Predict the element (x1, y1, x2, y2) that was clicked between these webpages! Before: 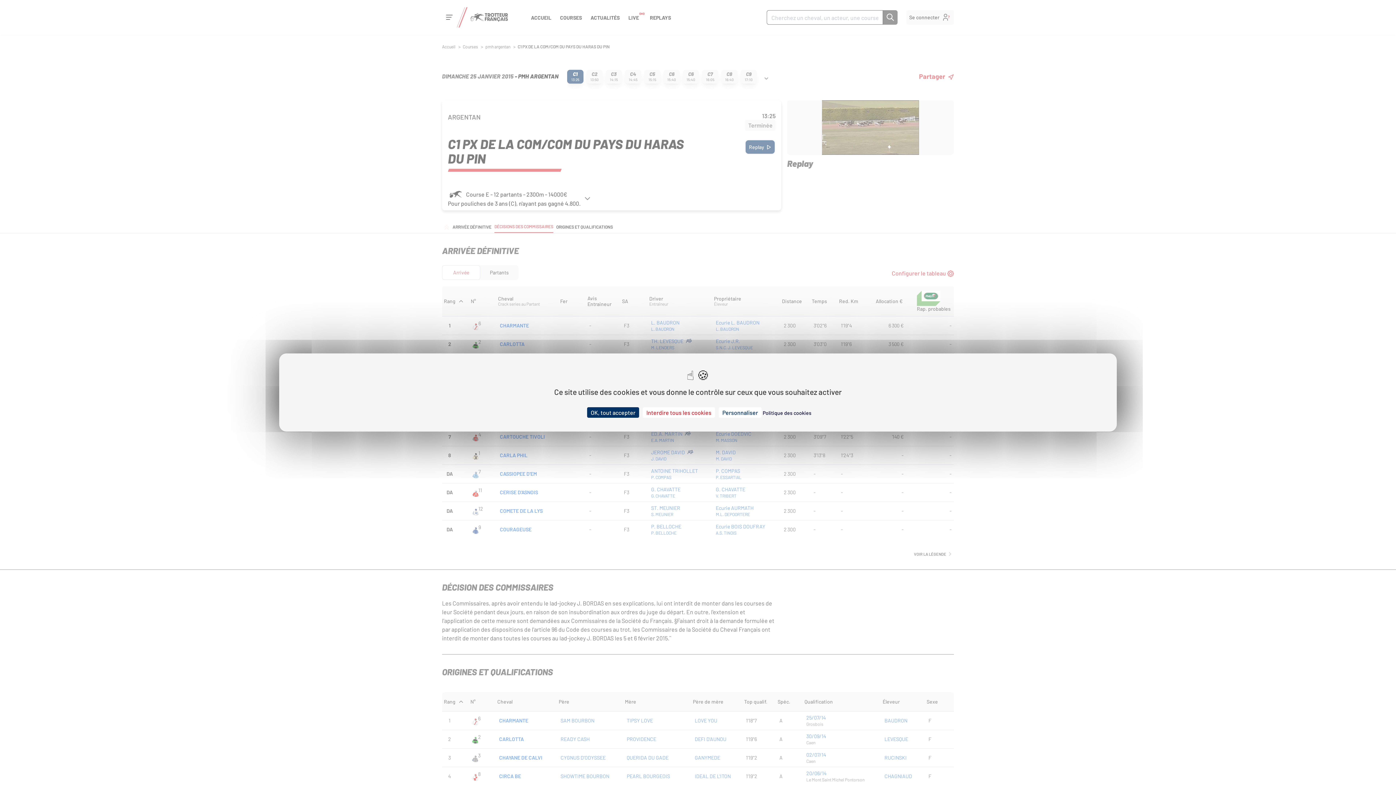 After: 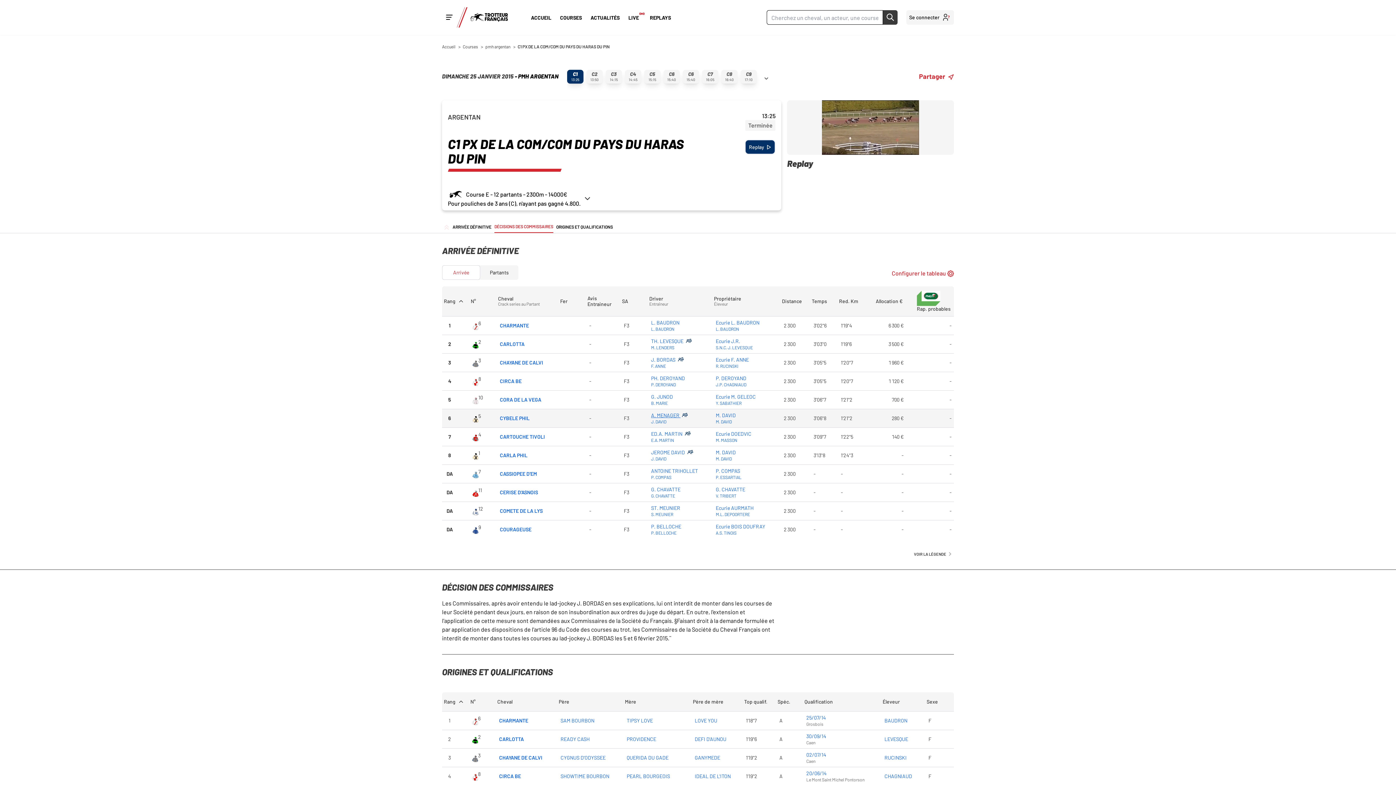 Action: bbox: (642, 407, 715, 418) label: Cookies : Interdire tous les cookies